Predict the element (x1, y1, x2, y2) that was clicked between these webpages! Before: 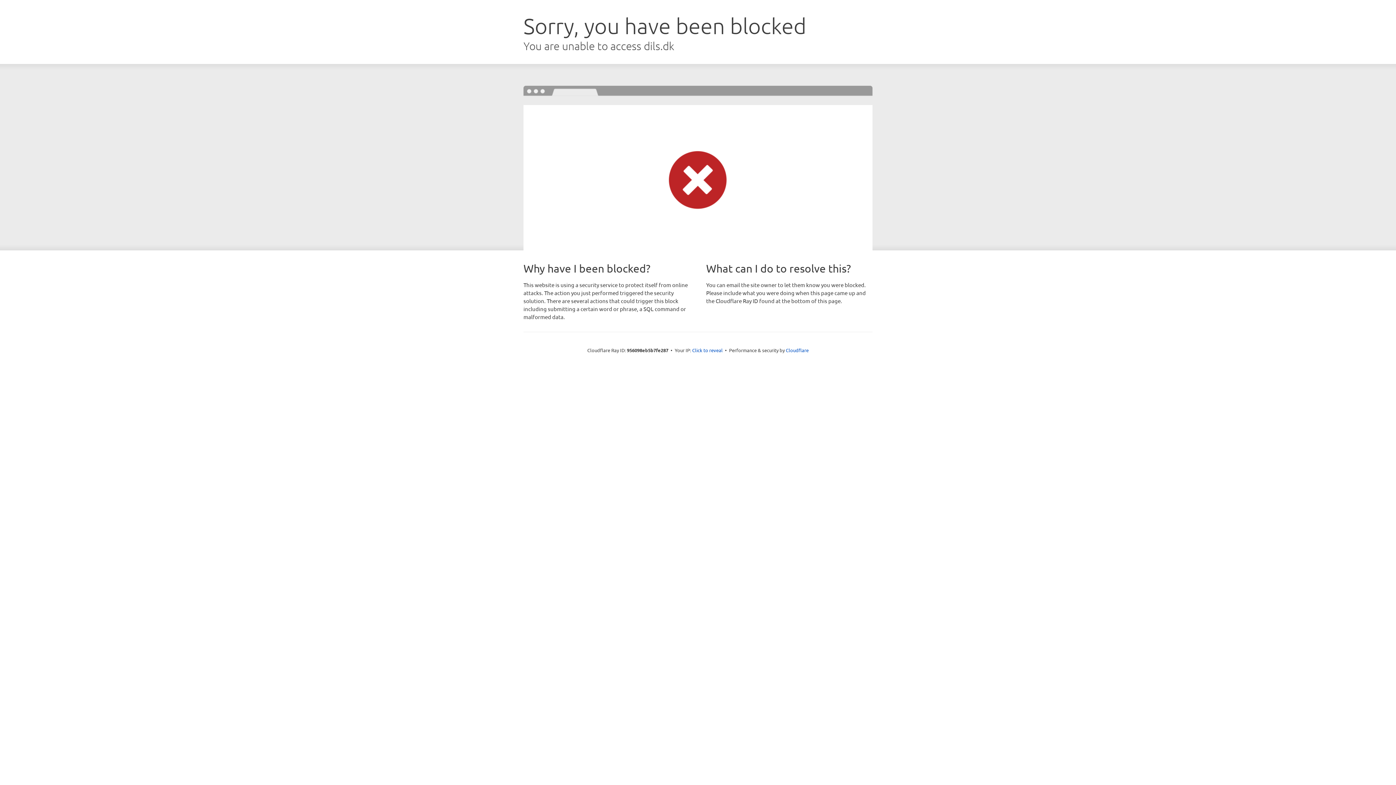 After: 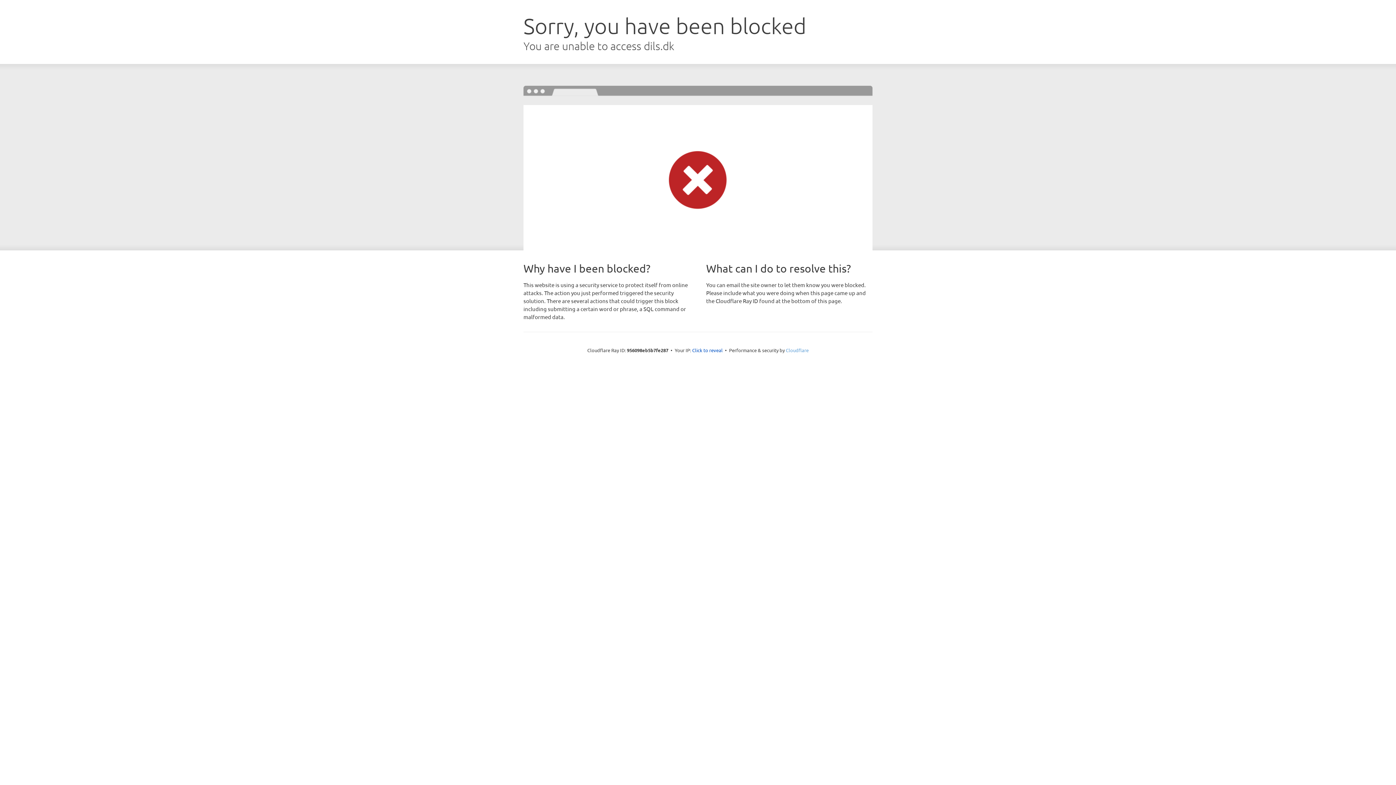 Action: bbox: (786, 347, 808, 353) label: Cloudflare